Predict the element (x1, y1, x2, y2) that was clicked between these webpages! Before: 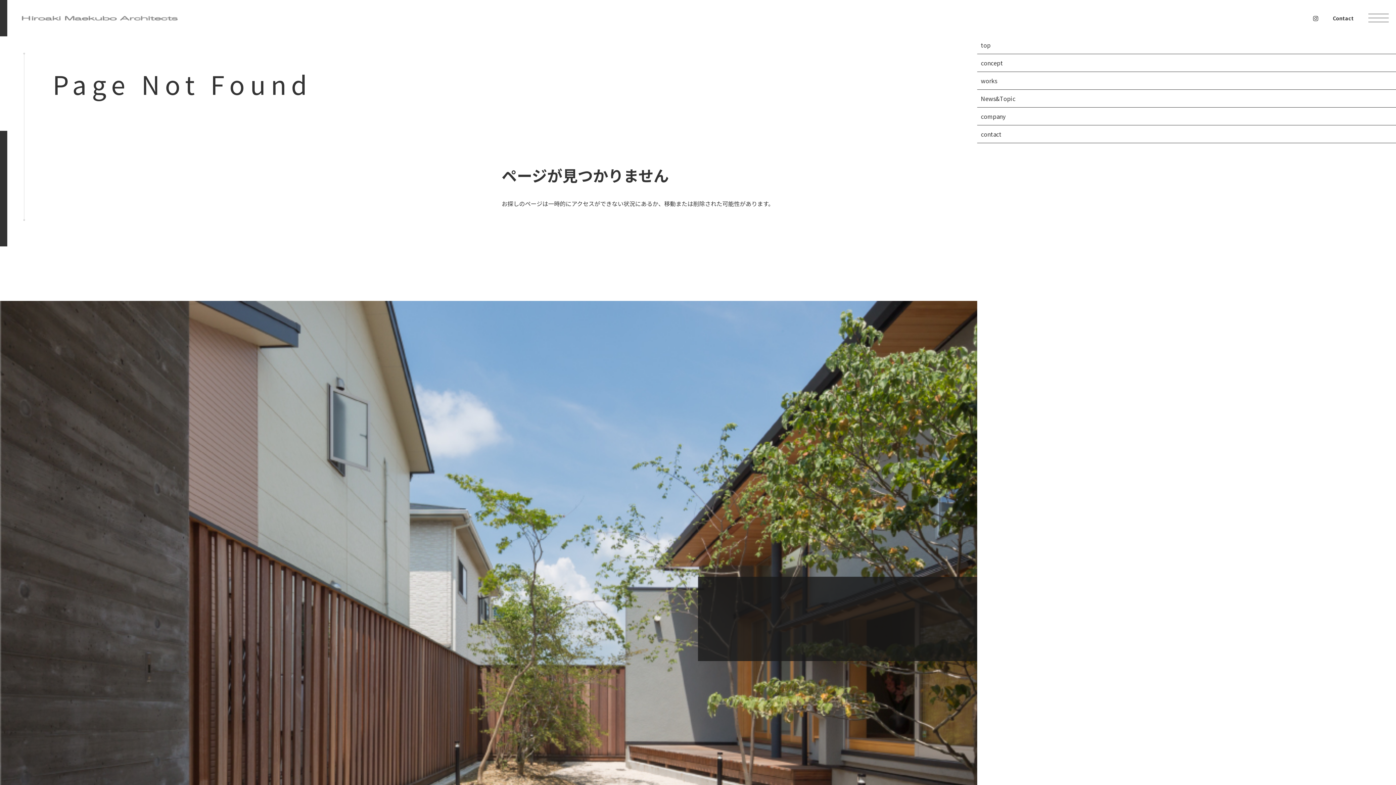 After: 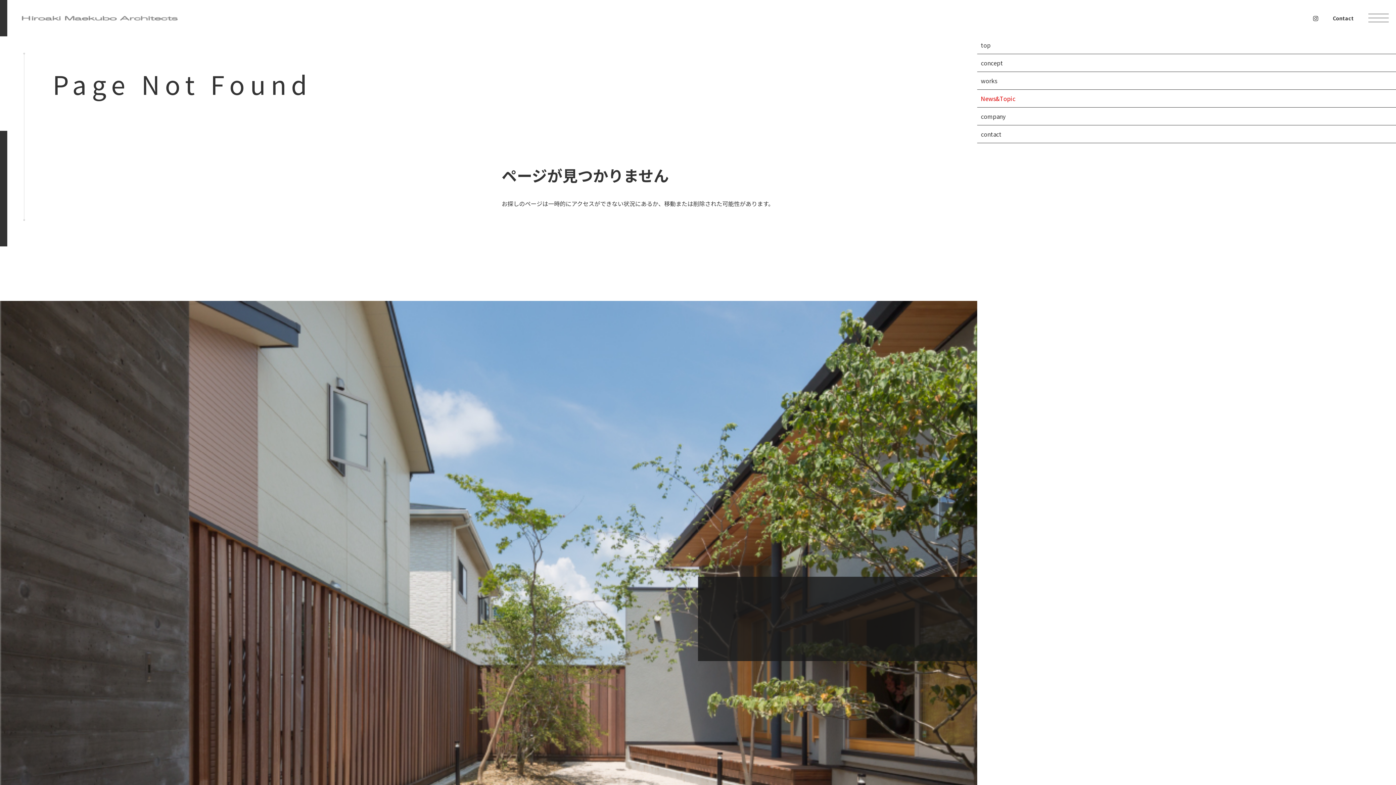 Action: label: News&Topic bbox: (977, 89, 1396, 107)